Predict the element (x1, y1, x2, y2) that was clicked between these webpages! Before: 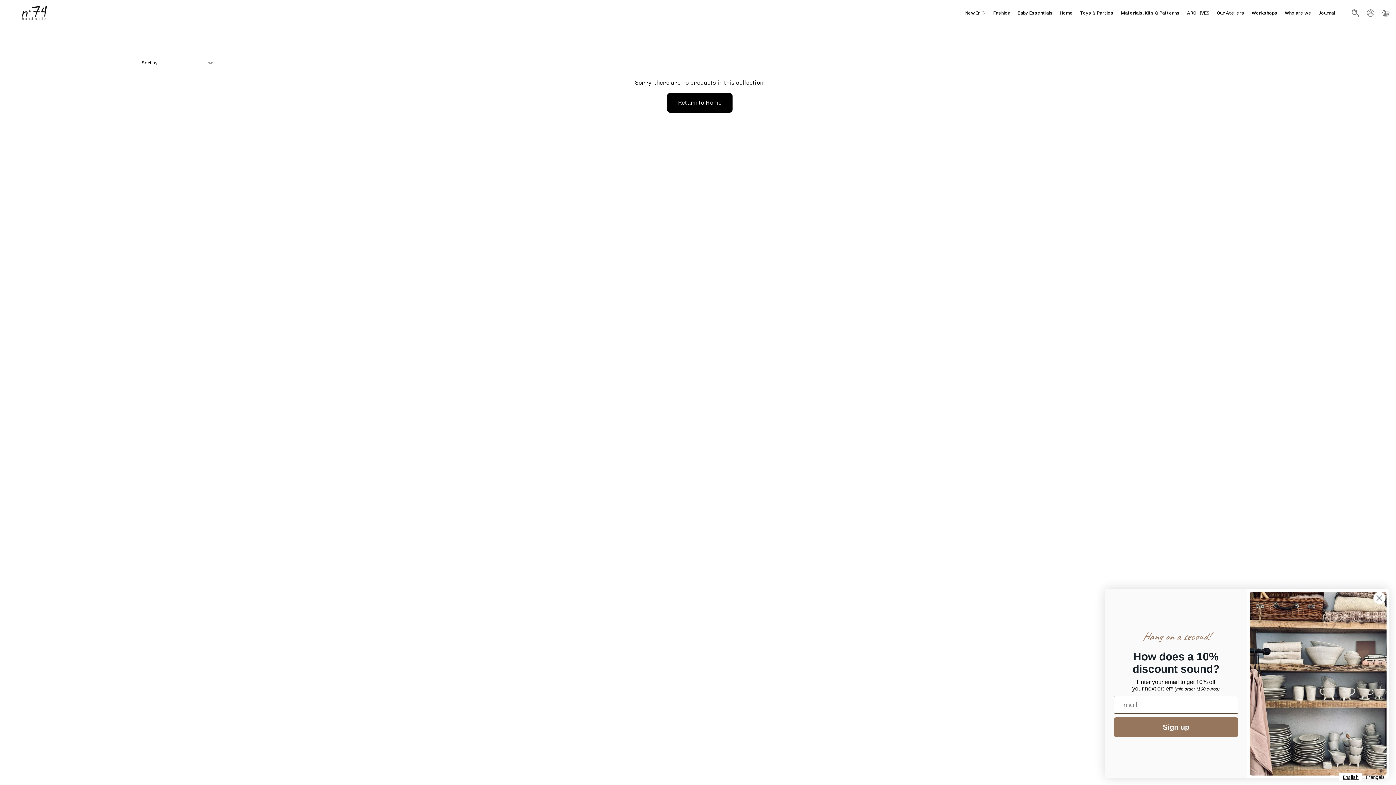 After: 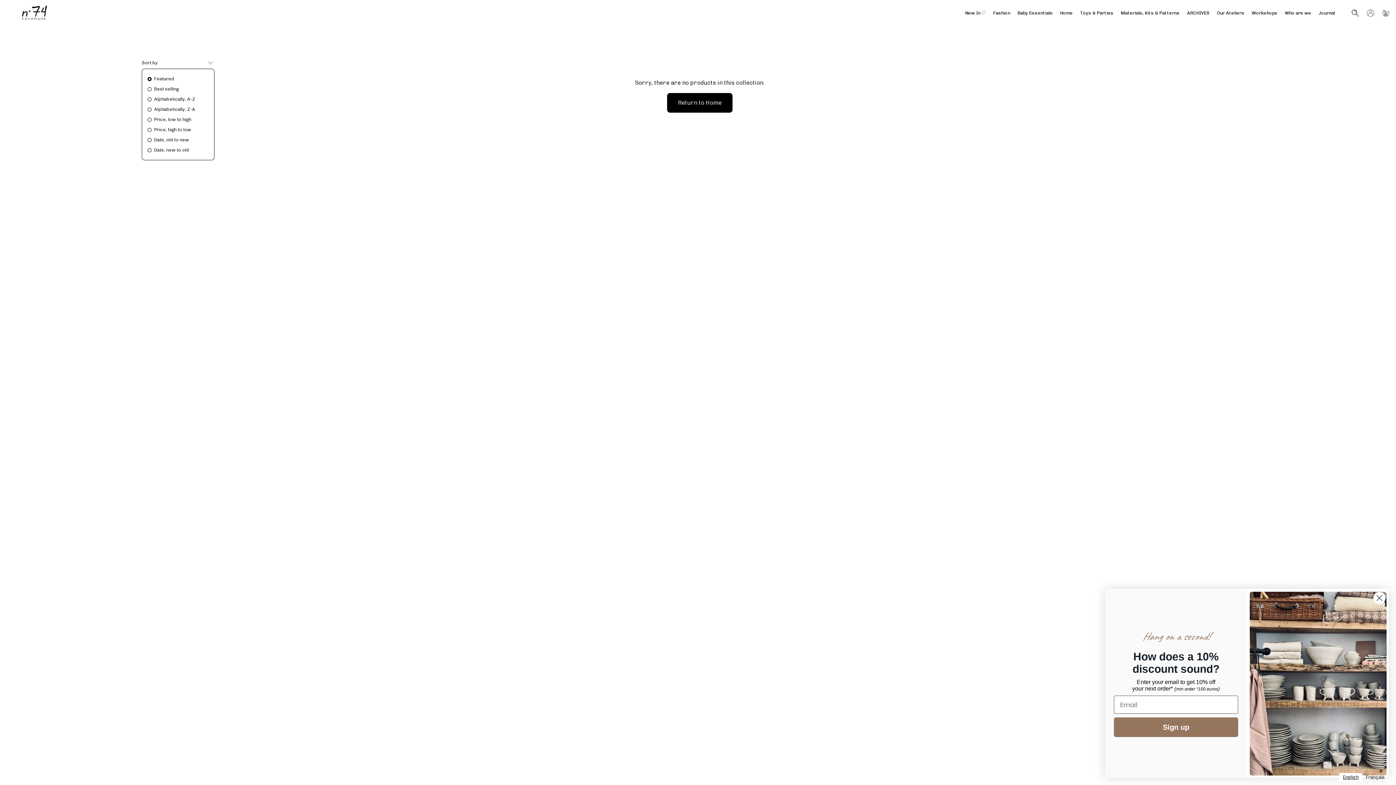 Action: bbox: (141, 56, 214, 69) label: Sort by